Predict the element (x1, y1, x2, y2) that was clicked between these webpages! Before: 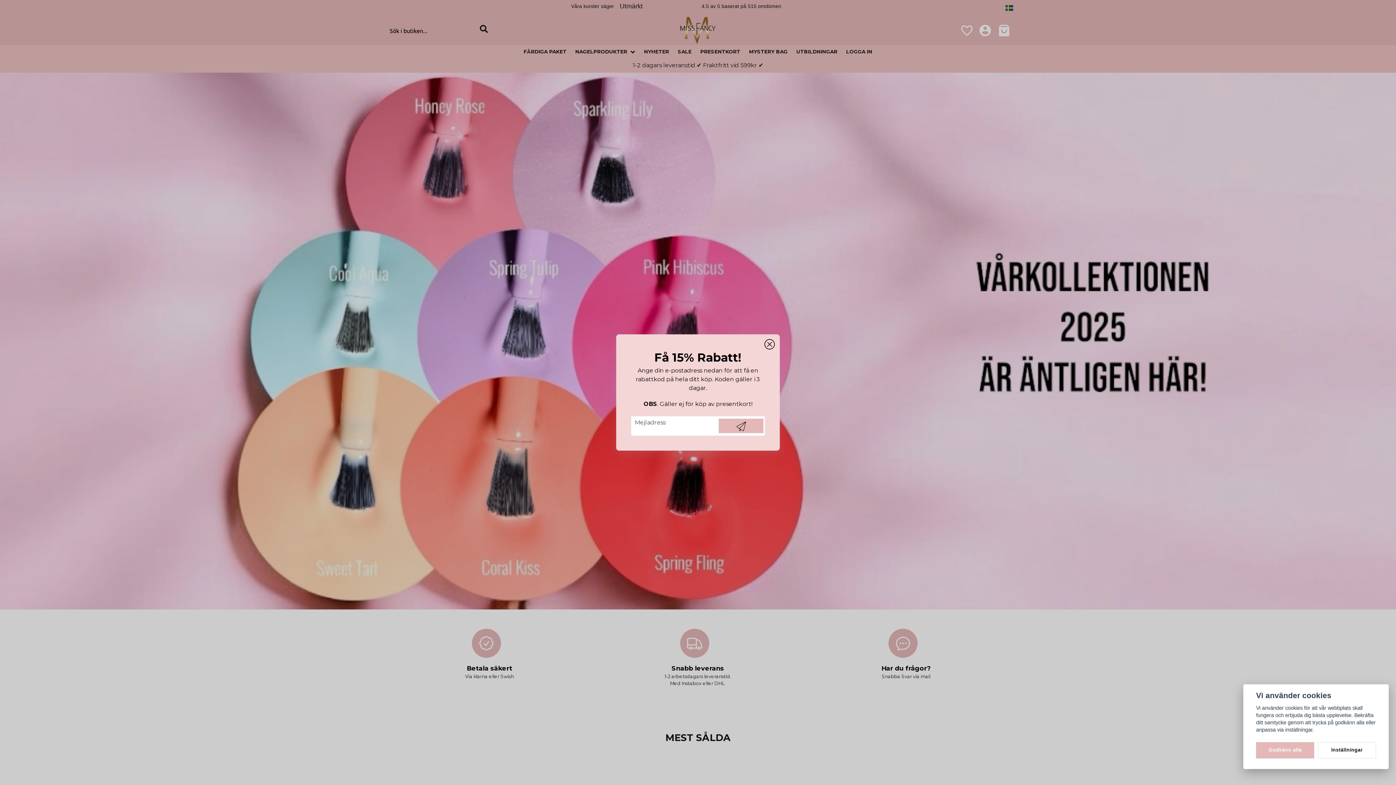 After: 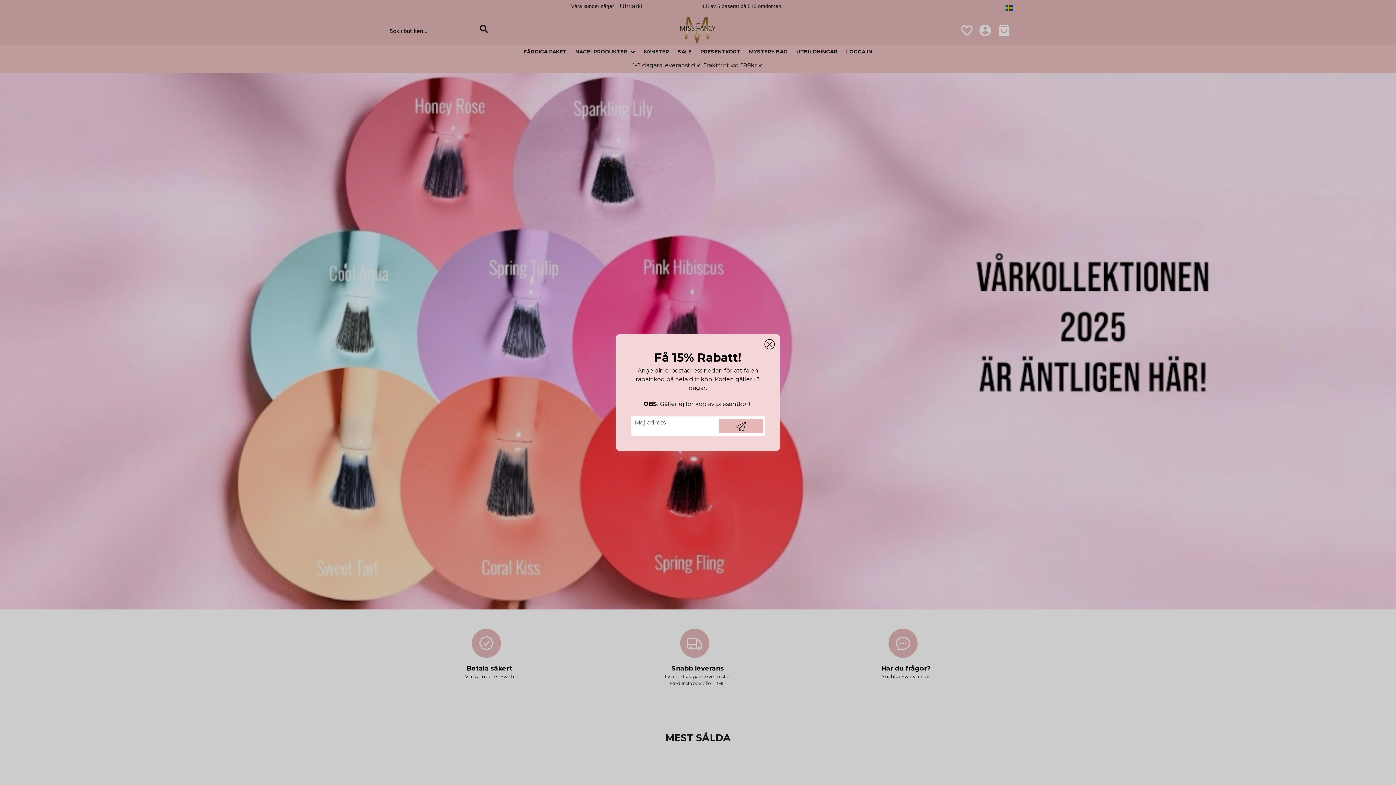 Action: bbox: (1256, 742, 1314, 758) label: Godkänn alla